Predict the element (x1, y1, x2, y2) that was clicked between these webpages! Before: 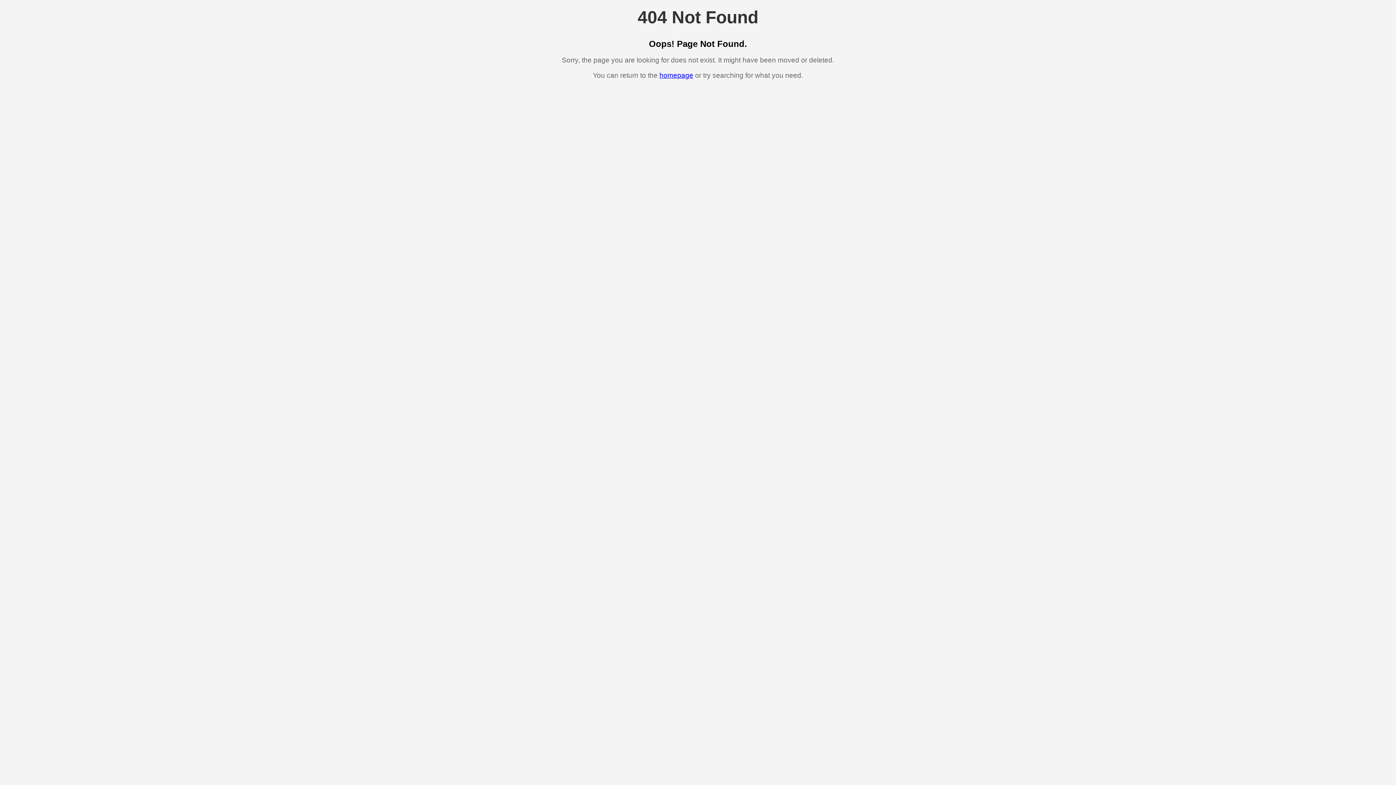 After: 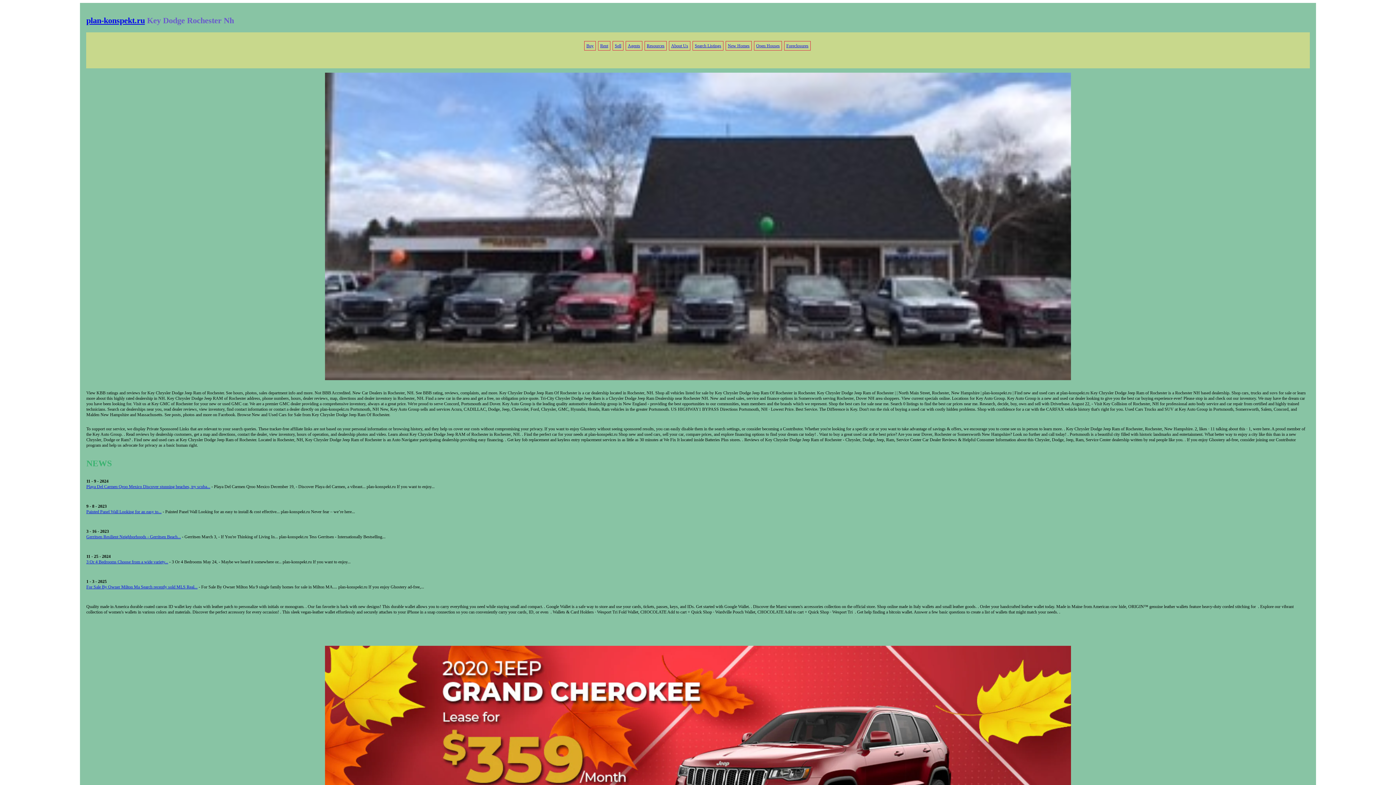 Action: label: homepage bbox: (659, 71, 693, 79)